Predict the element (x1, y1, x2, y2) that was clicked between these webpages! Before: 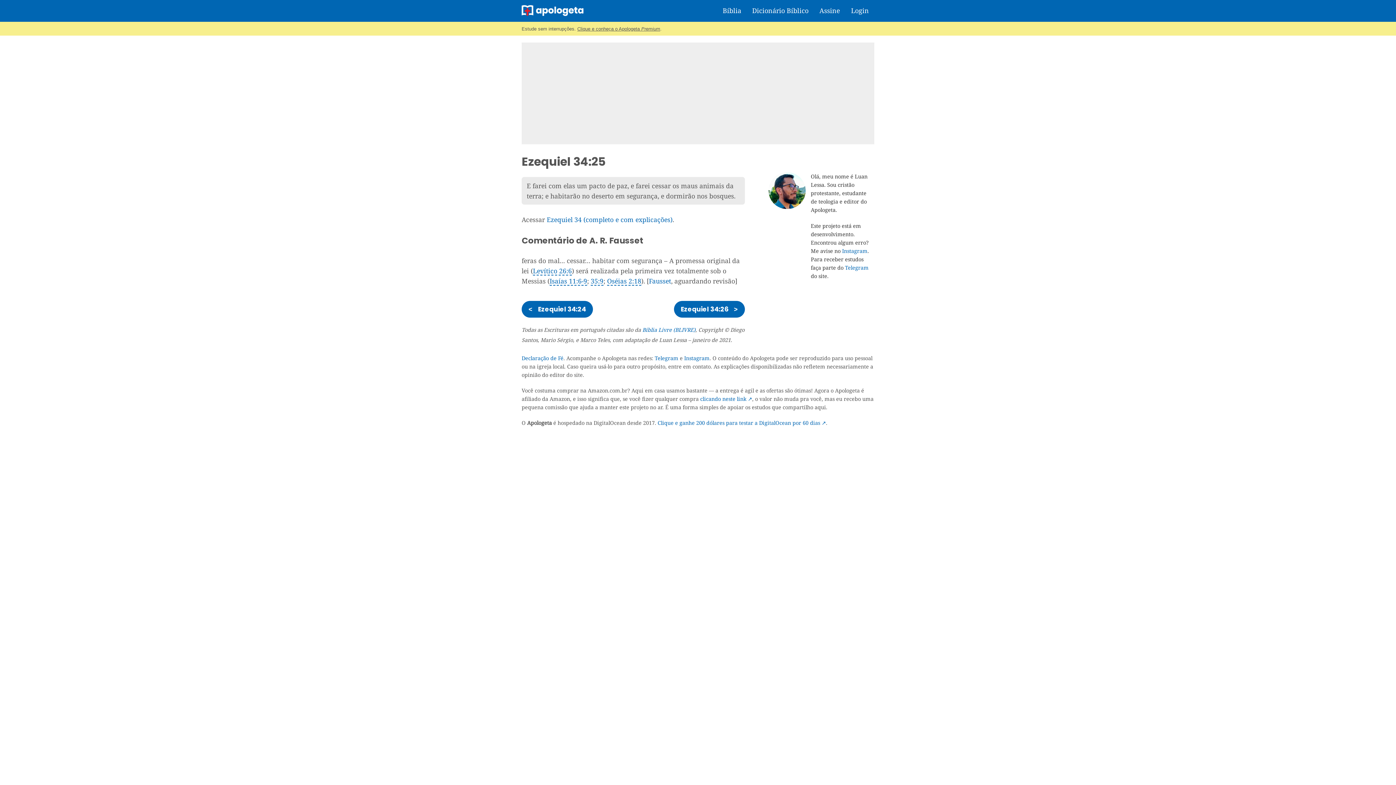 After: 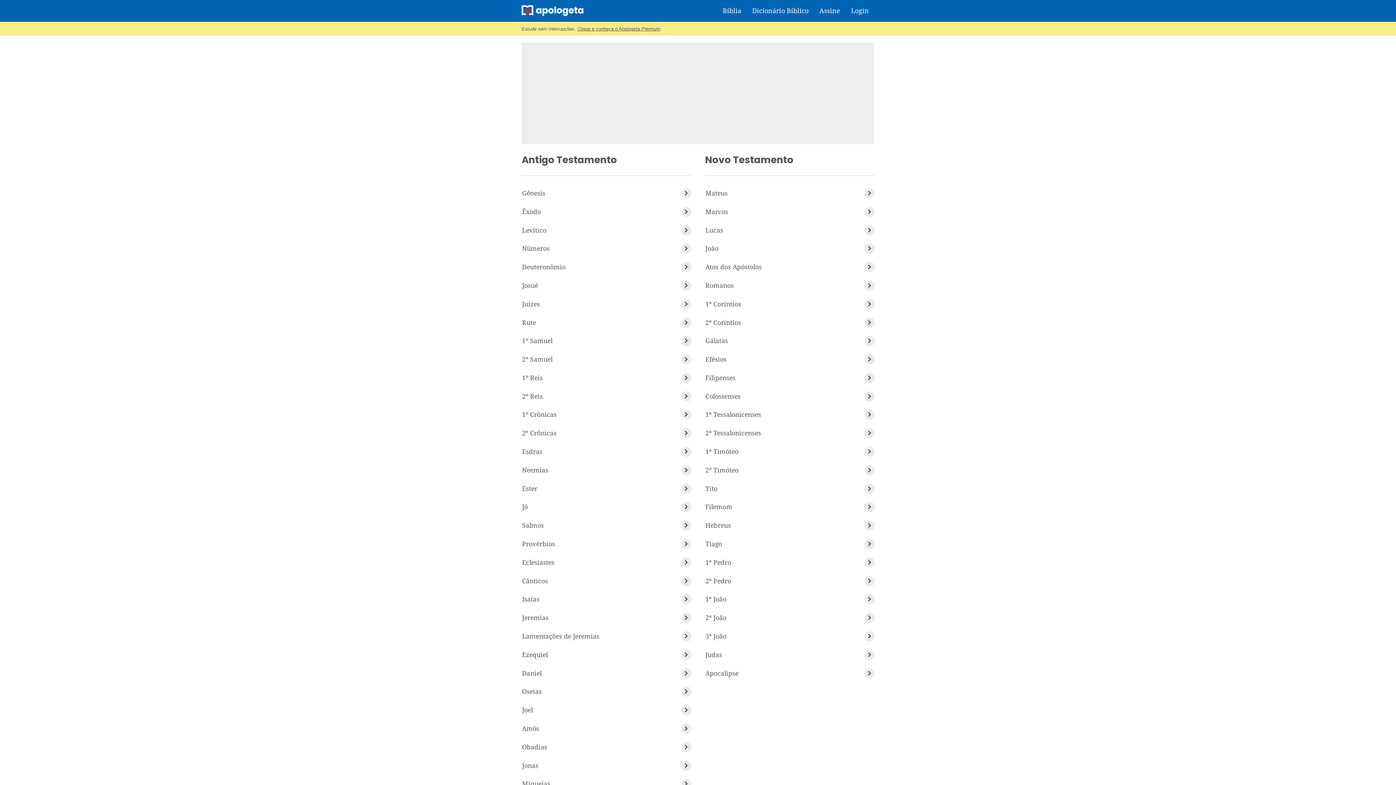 Action: bbox: (717, 0, 746, 21) label: Bíblia